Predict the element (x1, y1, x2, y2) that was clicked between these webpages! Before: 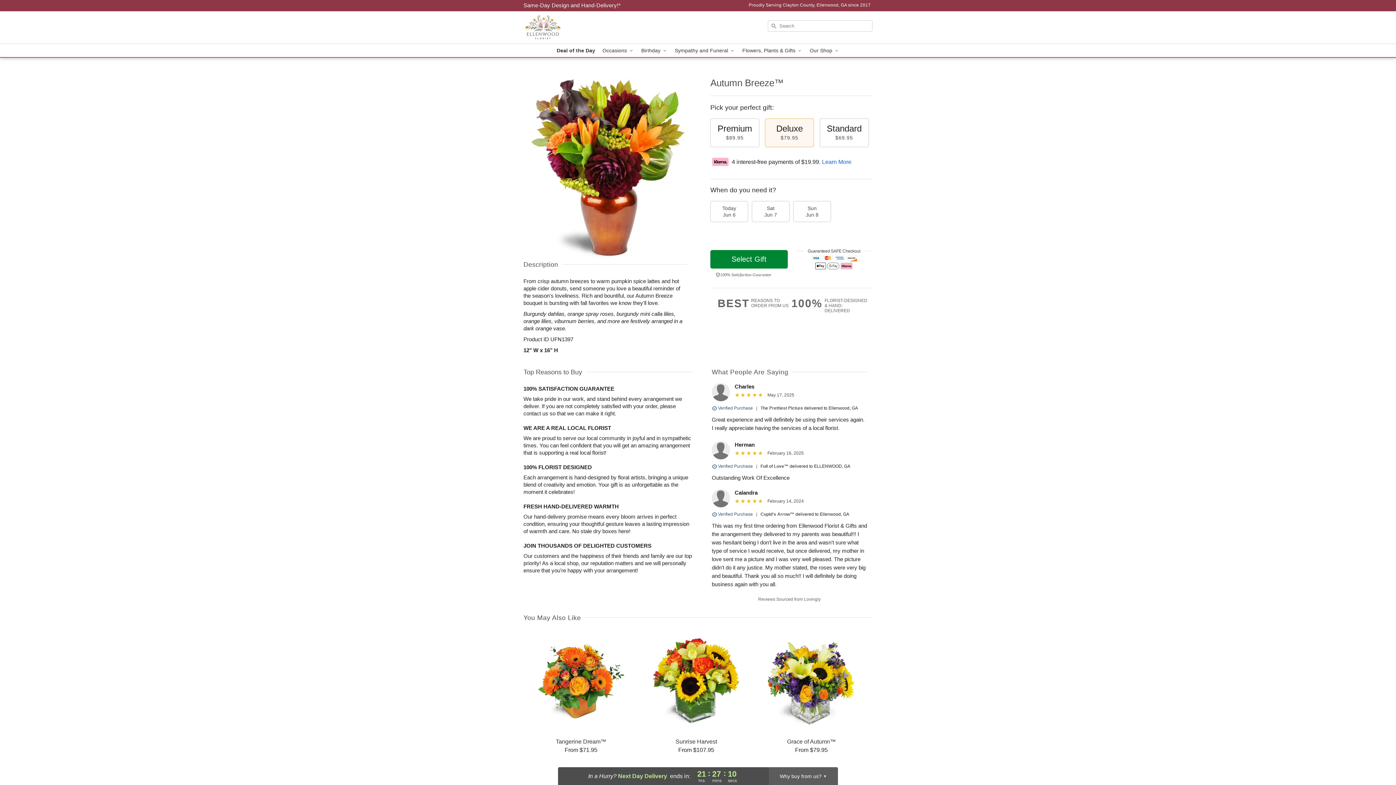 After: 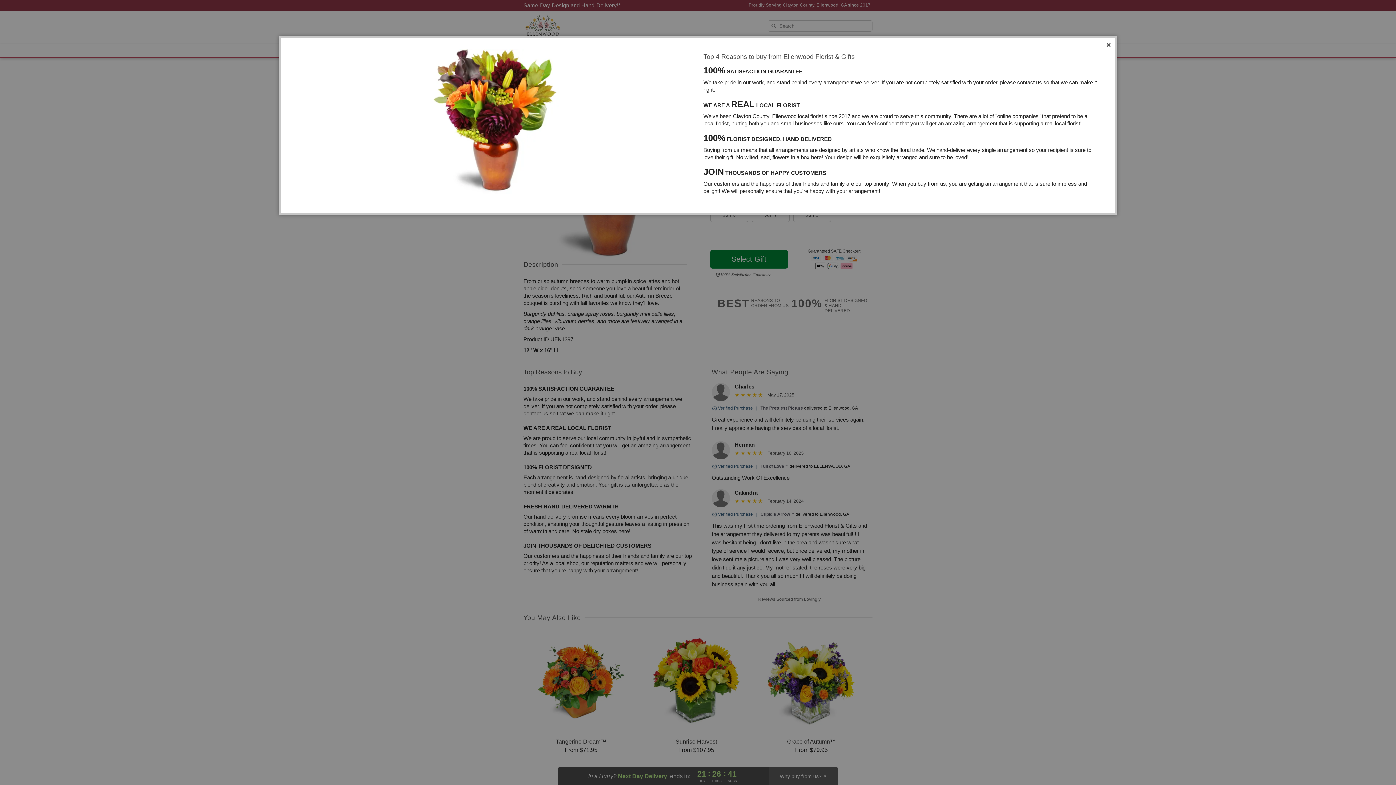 Action: bbox: (791, 298, 872, 313) label: 100%
FLORIST-DESIGNED
& HAND-DELIVERED